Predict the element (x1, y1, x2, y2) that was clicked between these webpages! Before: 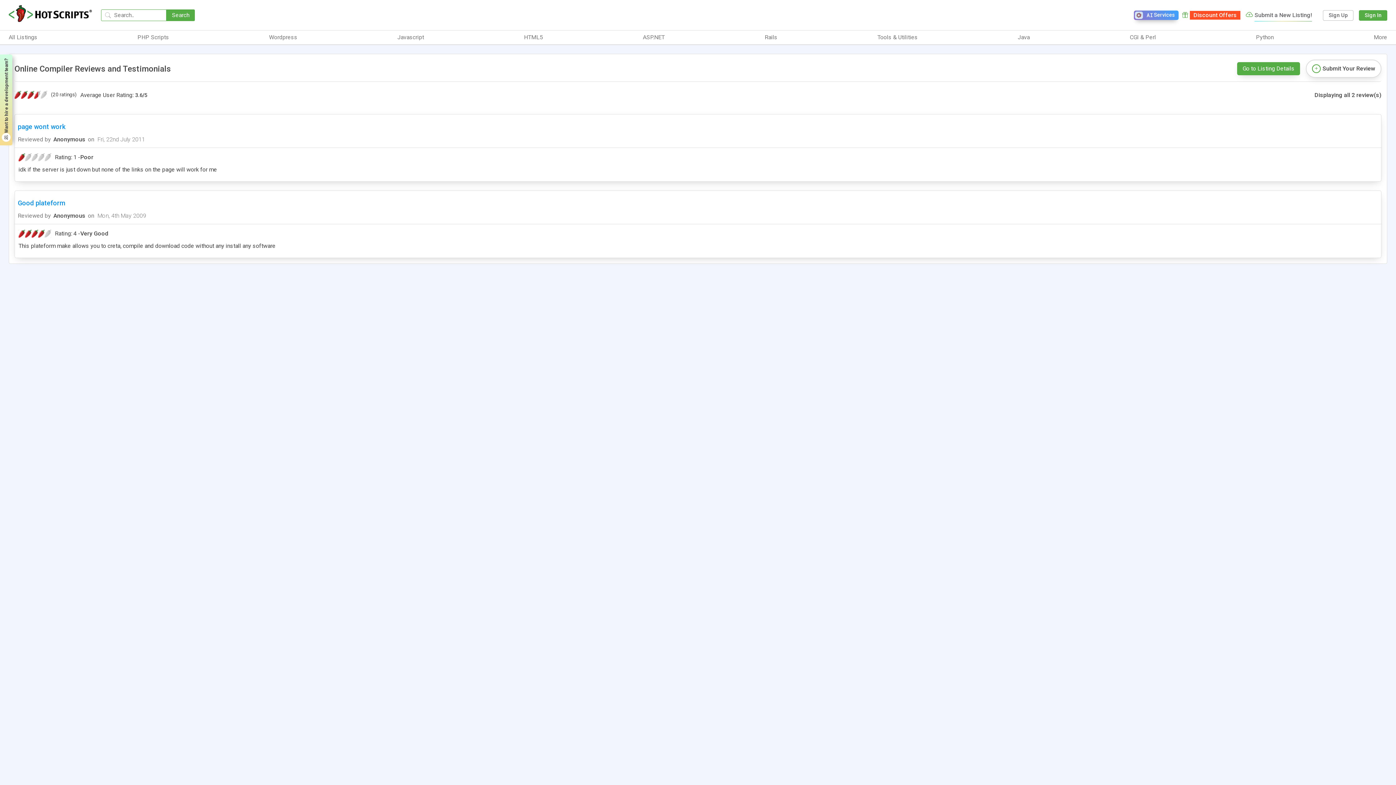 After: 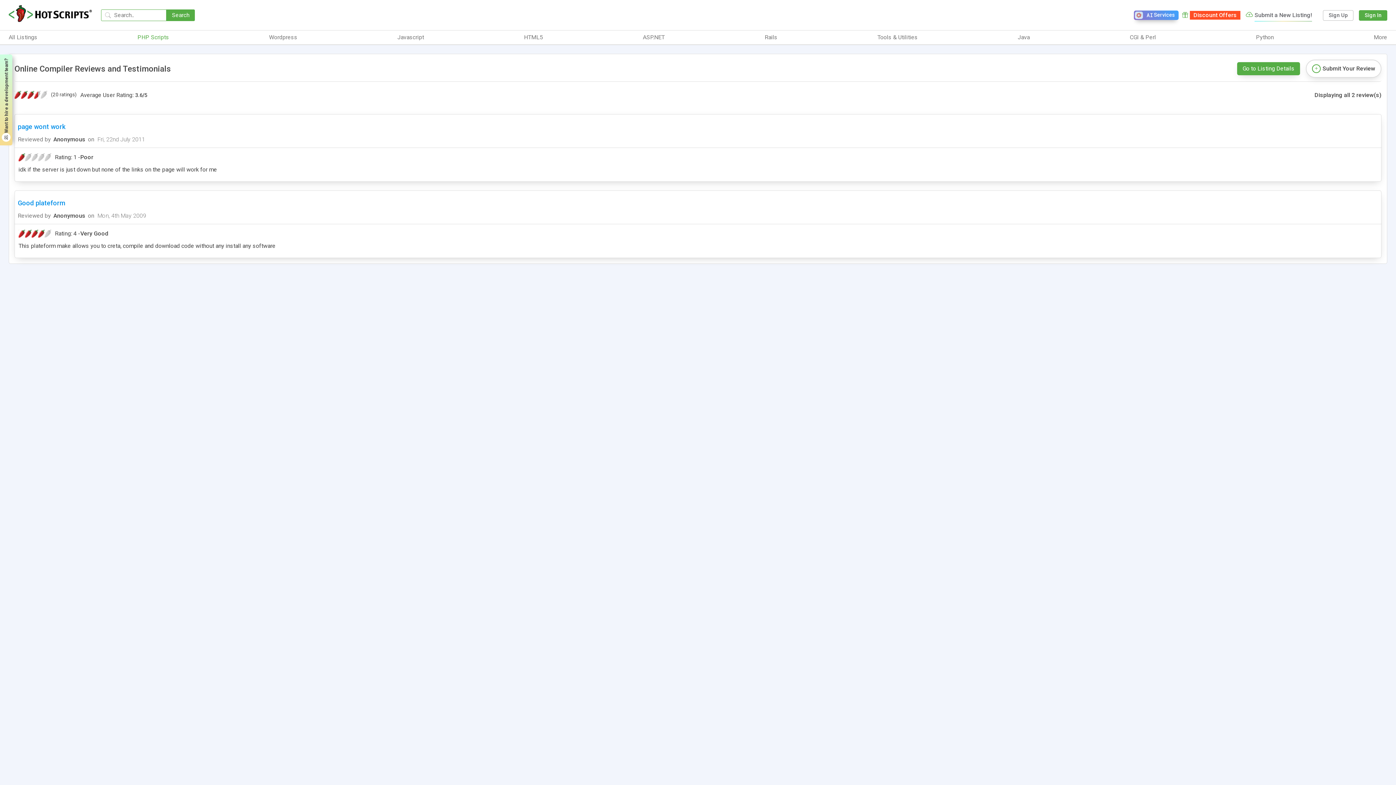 Action: bbox: (137, 33, 169, 41) label: PHP Scripts